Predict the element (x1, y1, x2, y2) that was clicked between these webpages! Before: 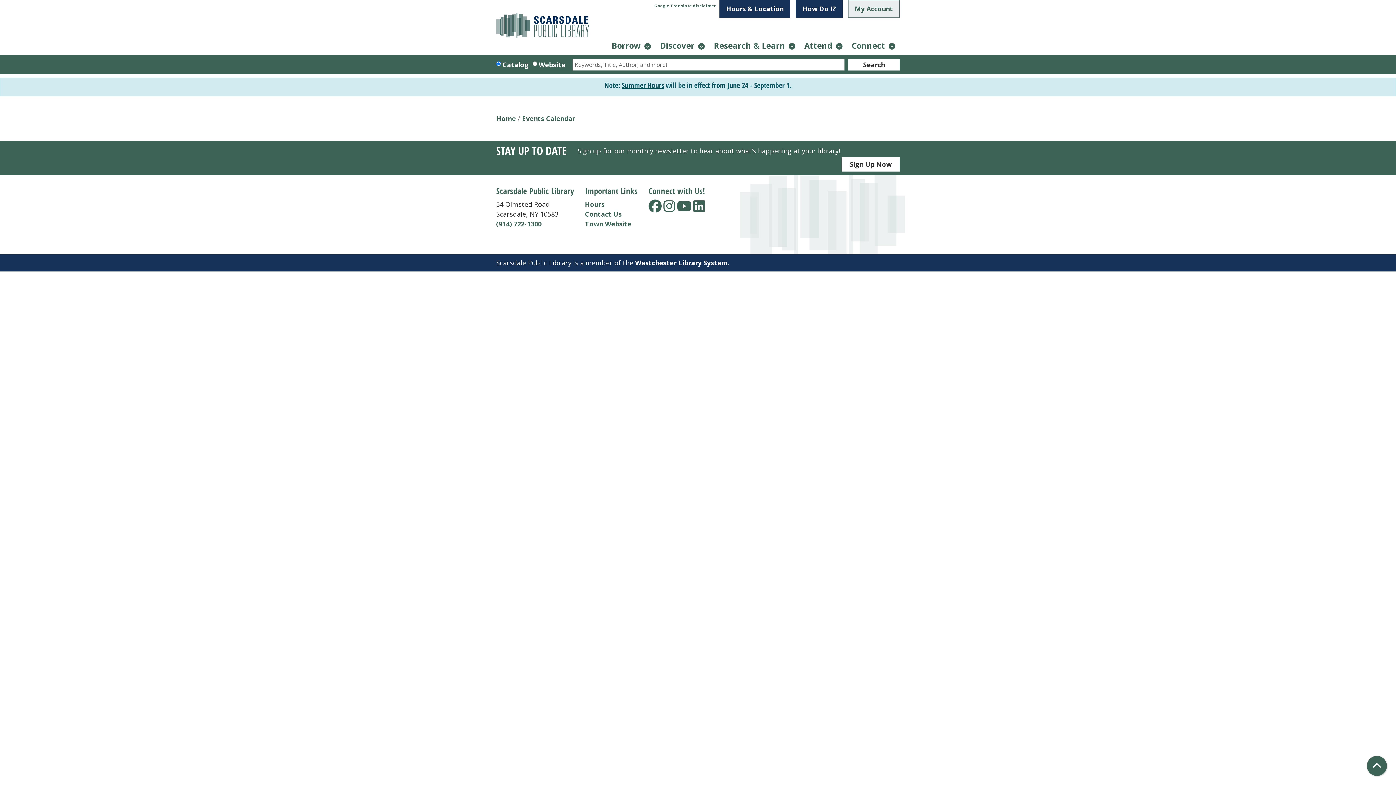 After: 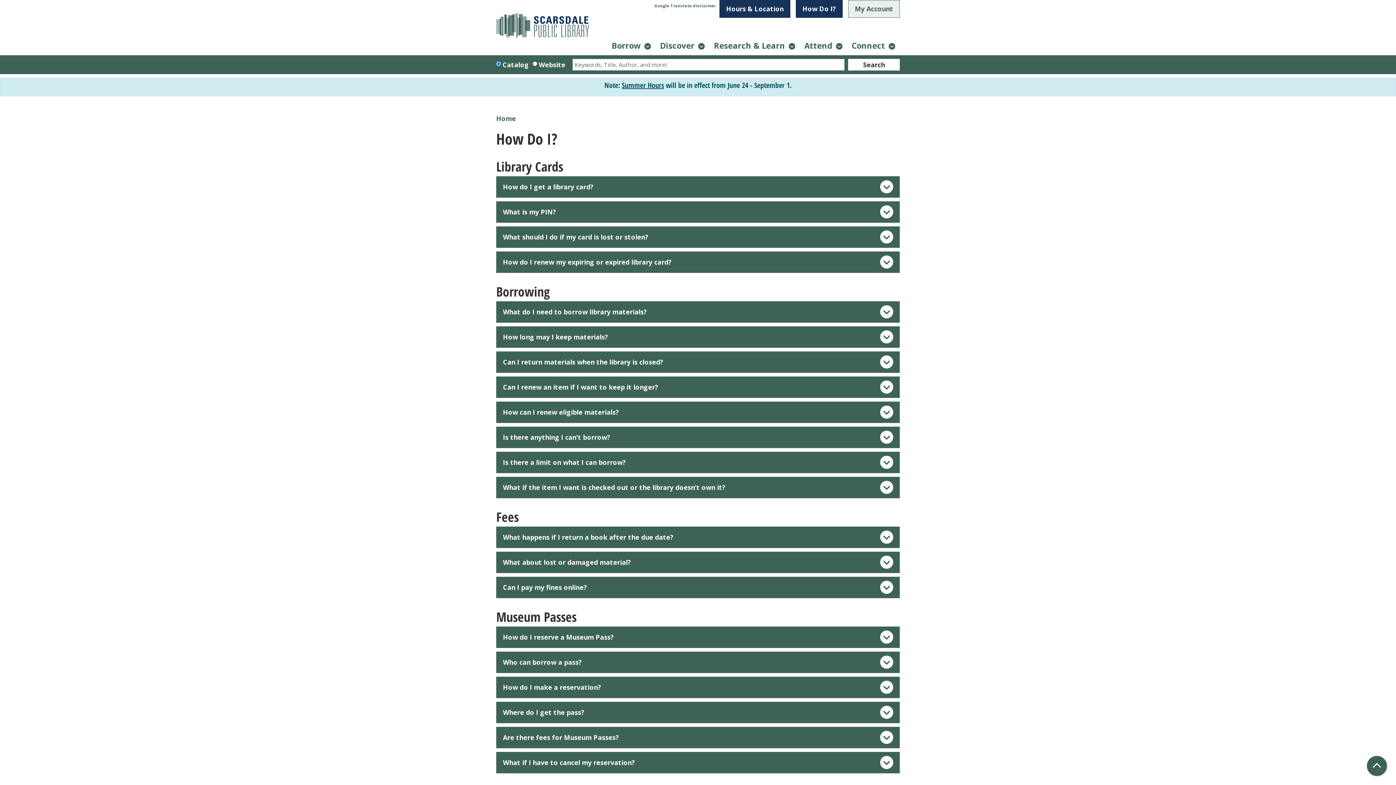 Action: bbox: (796, 0, 842, 17) label: How Do I?